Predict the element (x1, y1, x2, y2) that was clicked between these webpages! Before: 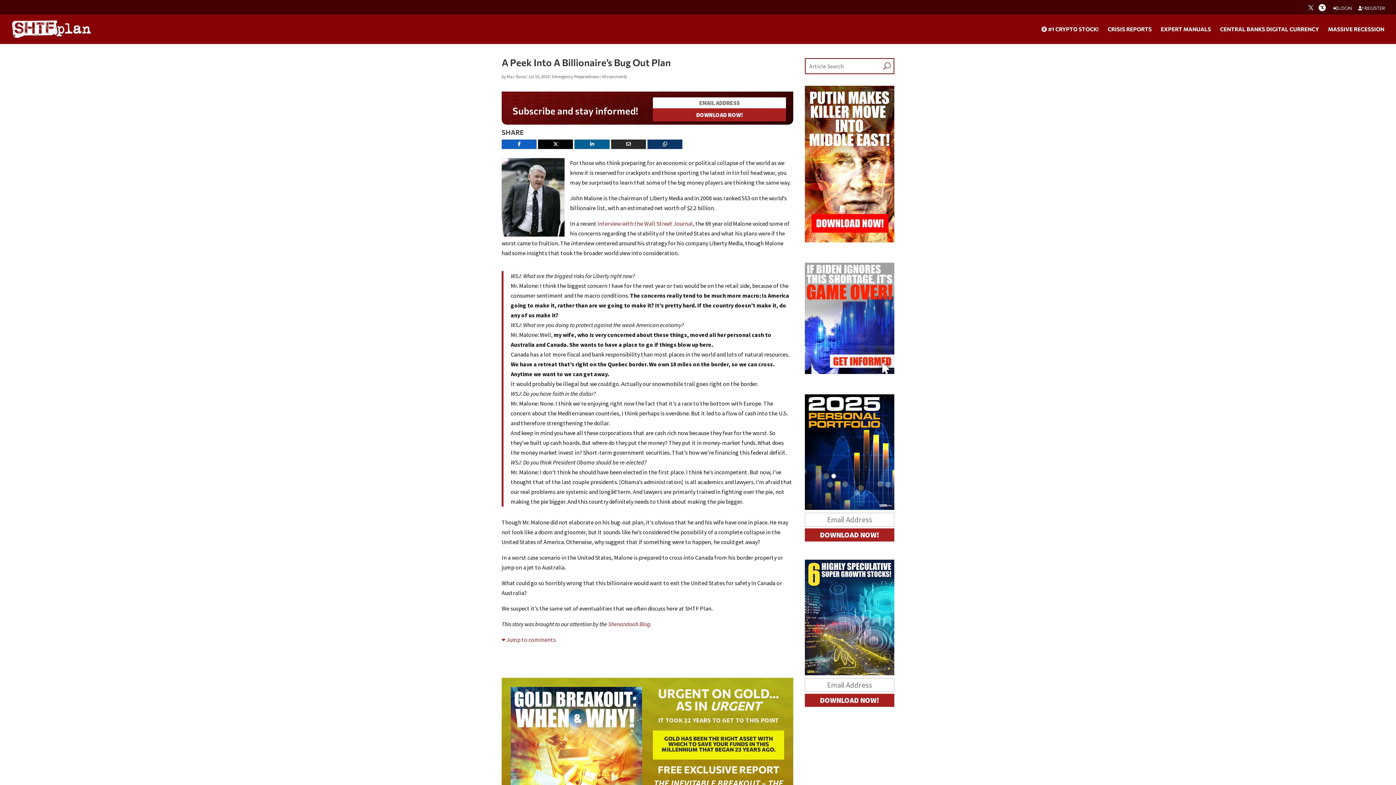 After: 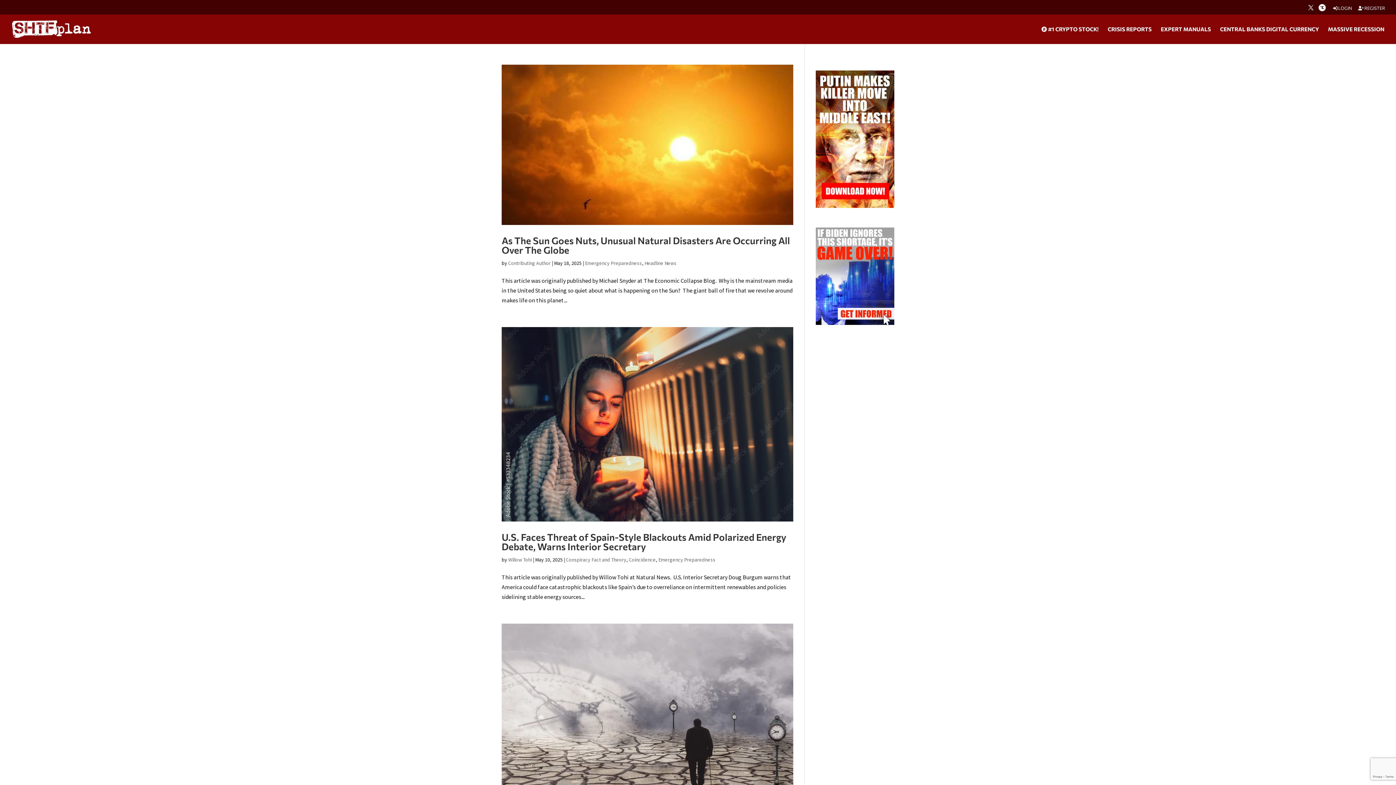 Action: bbox: (552, 73, 599, 79) label: Emergency Preparedness